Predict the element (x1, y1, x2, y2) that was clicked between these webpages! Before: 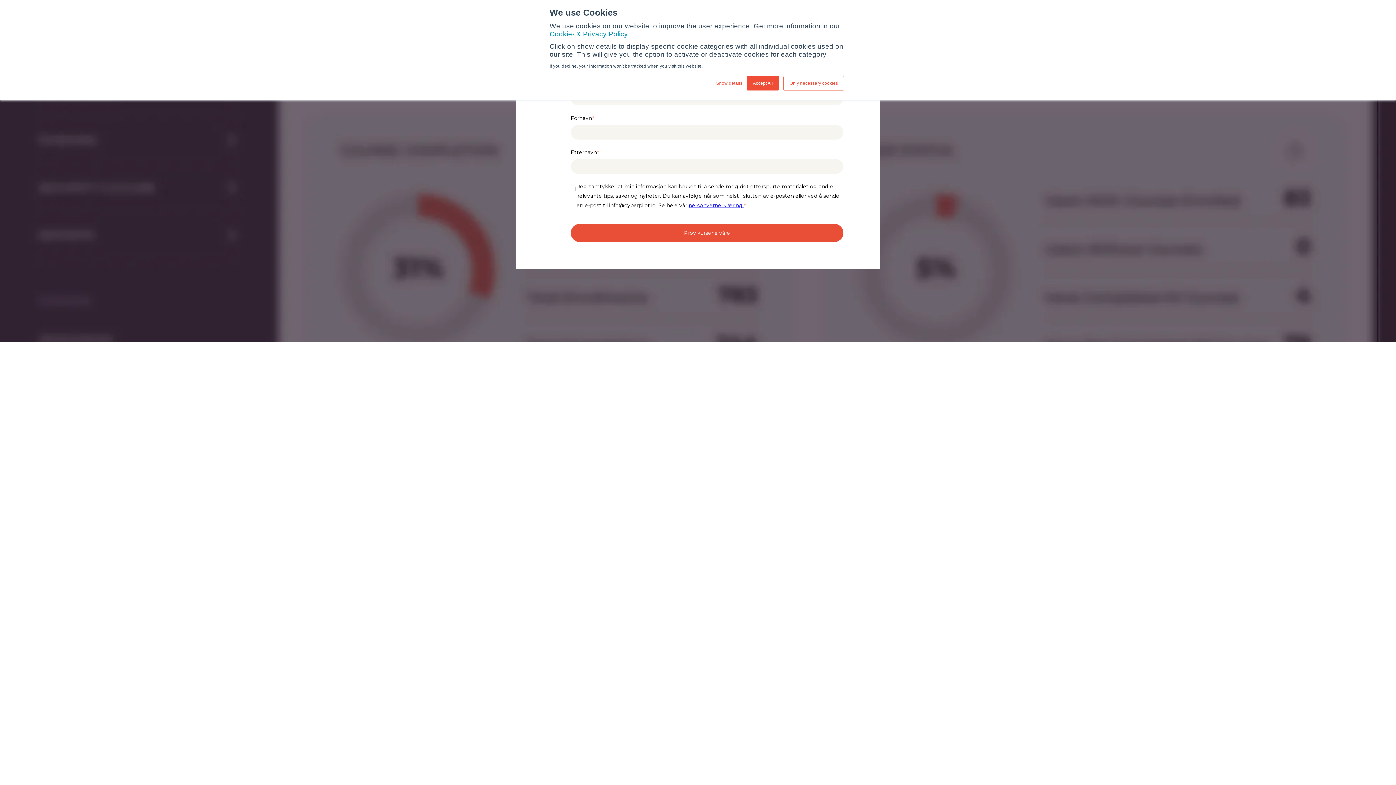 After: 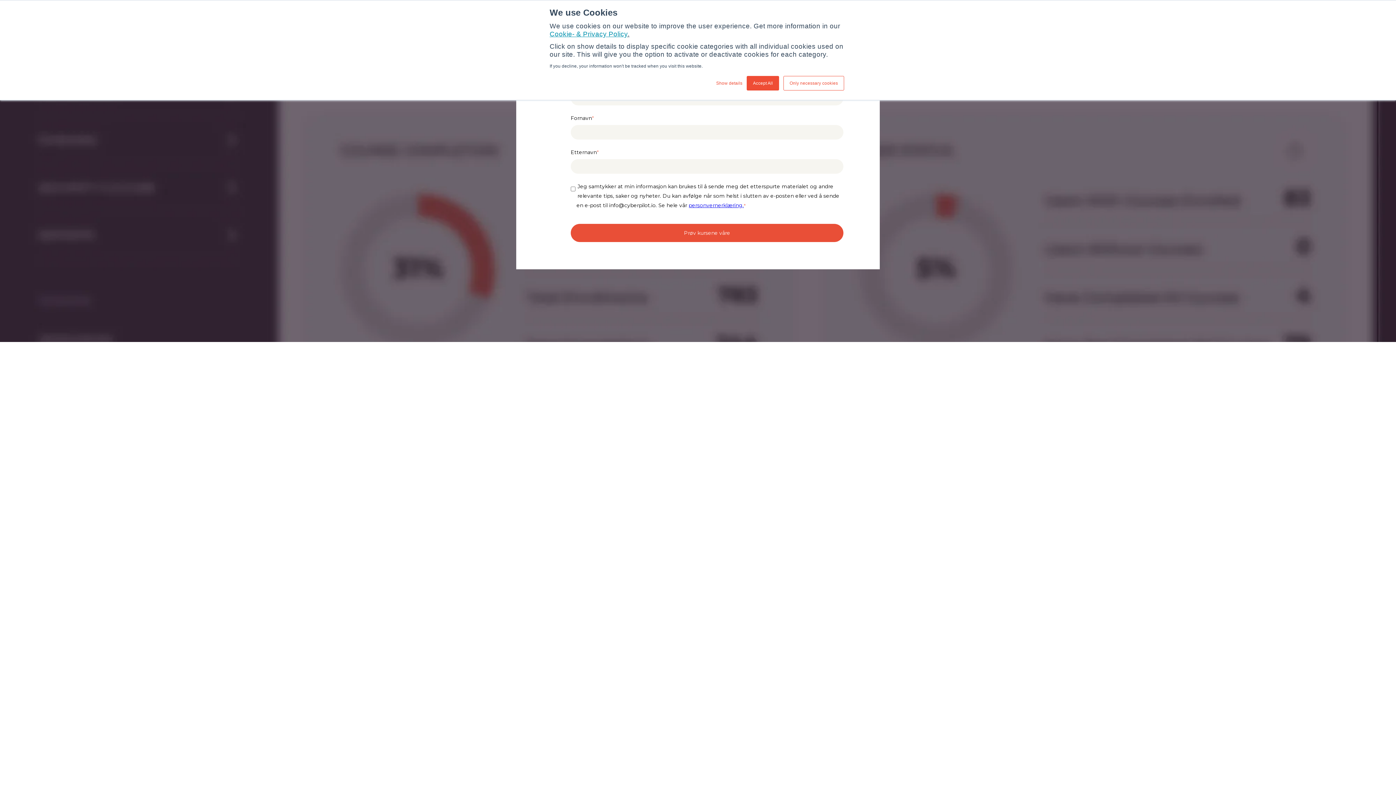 Action: label: Cookie- & Privacy Policy bbox: (549, 30, 627, 37)